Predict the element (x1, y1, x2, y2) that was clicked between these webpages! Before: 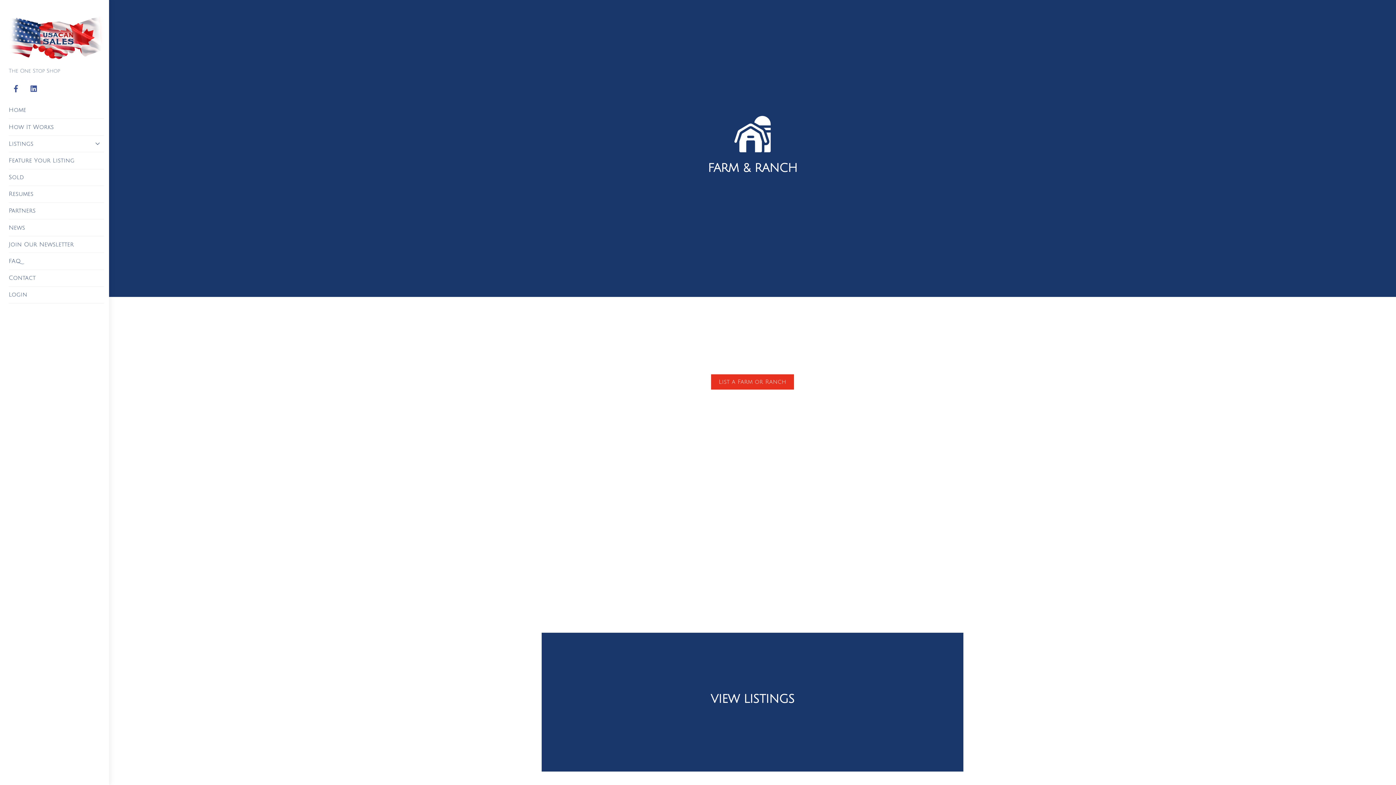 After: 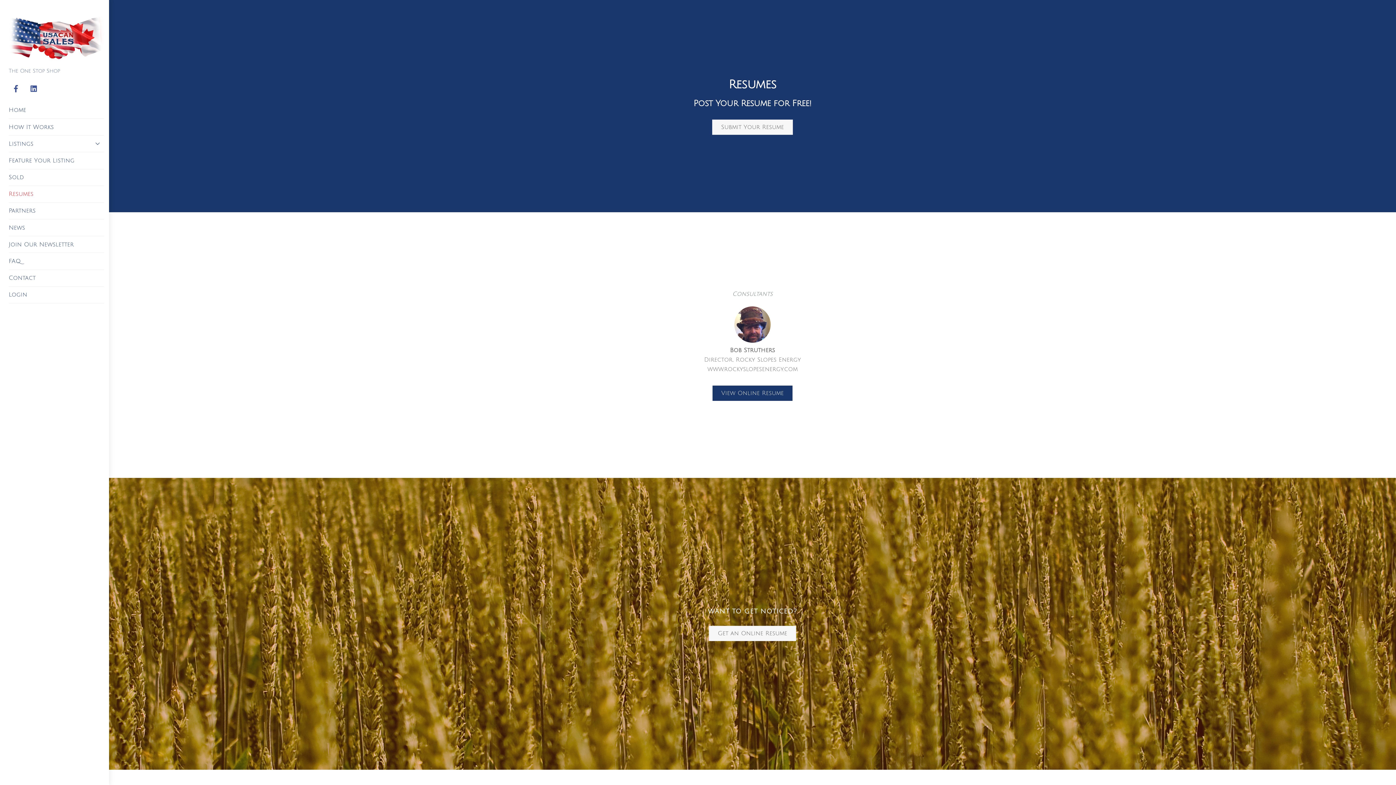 Action: label: Resumes bbox: (8, 186, 104, 202)